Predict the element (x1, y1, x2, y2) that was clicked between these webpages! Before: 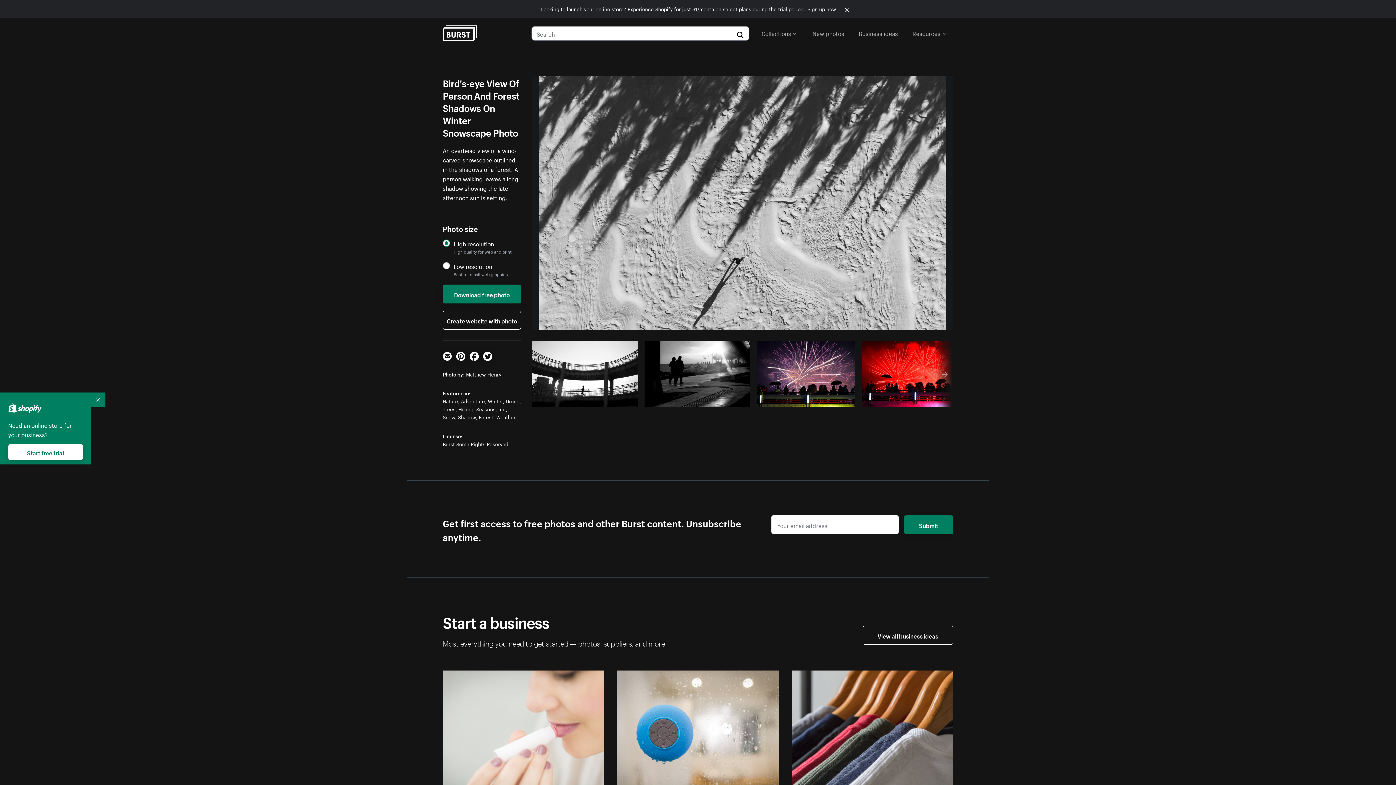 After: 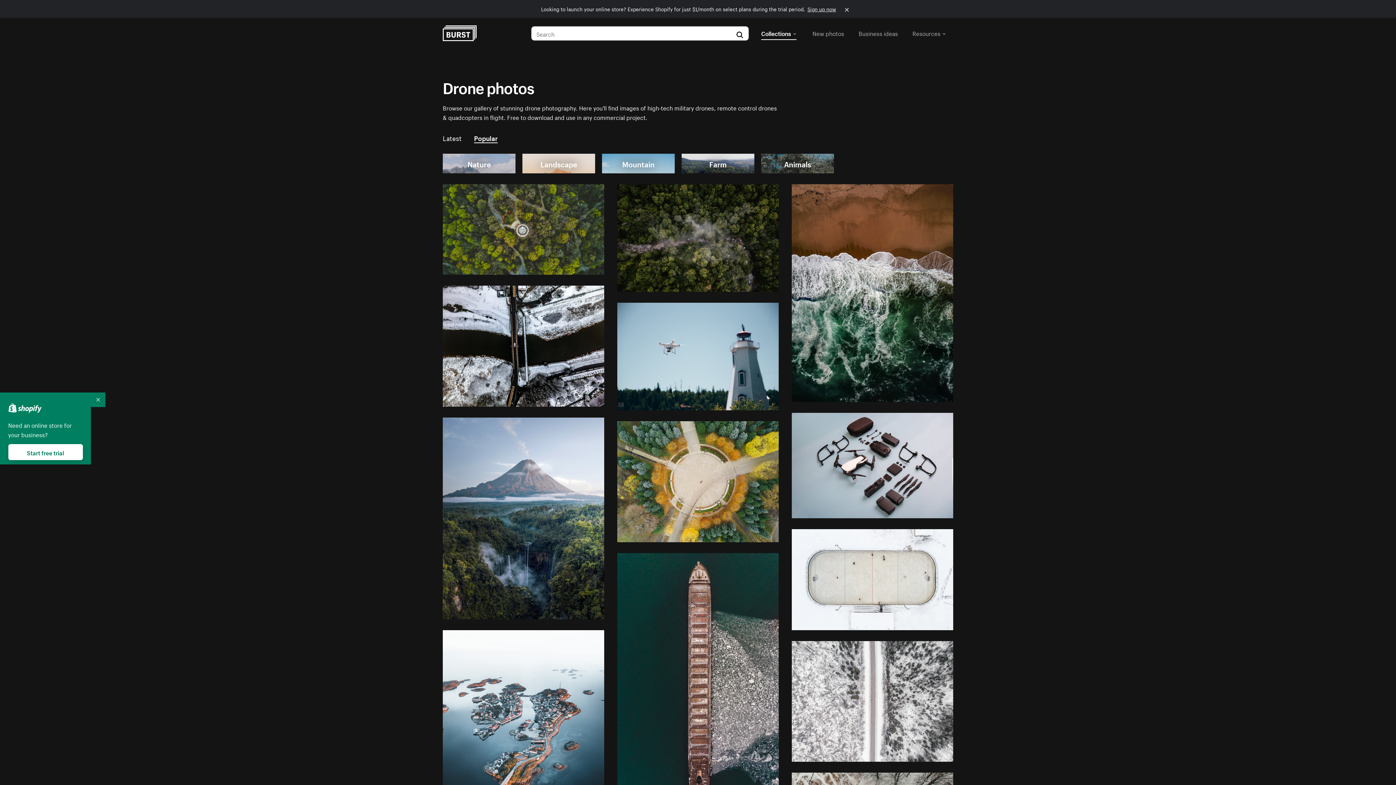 Action: label: Drone bbox: (505, 397, 519, 405)